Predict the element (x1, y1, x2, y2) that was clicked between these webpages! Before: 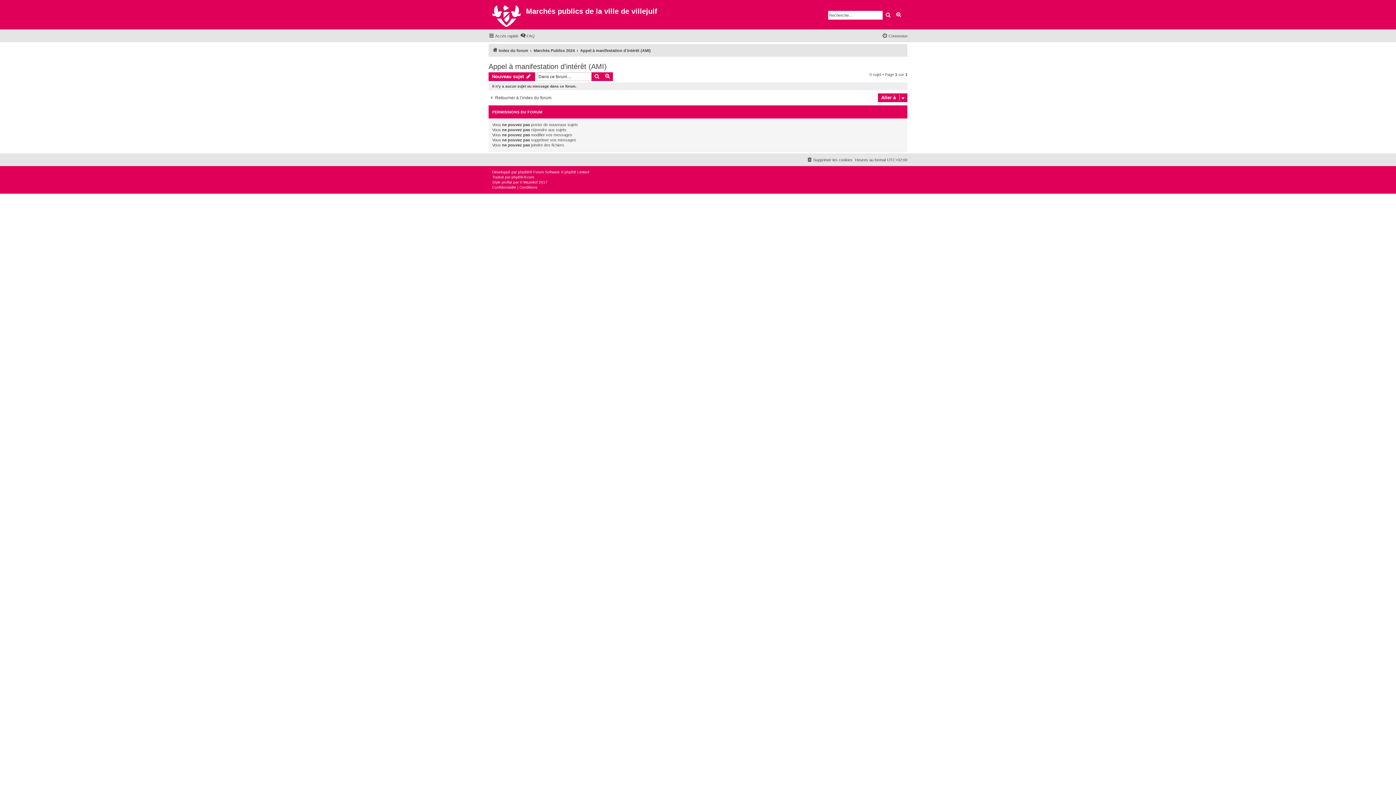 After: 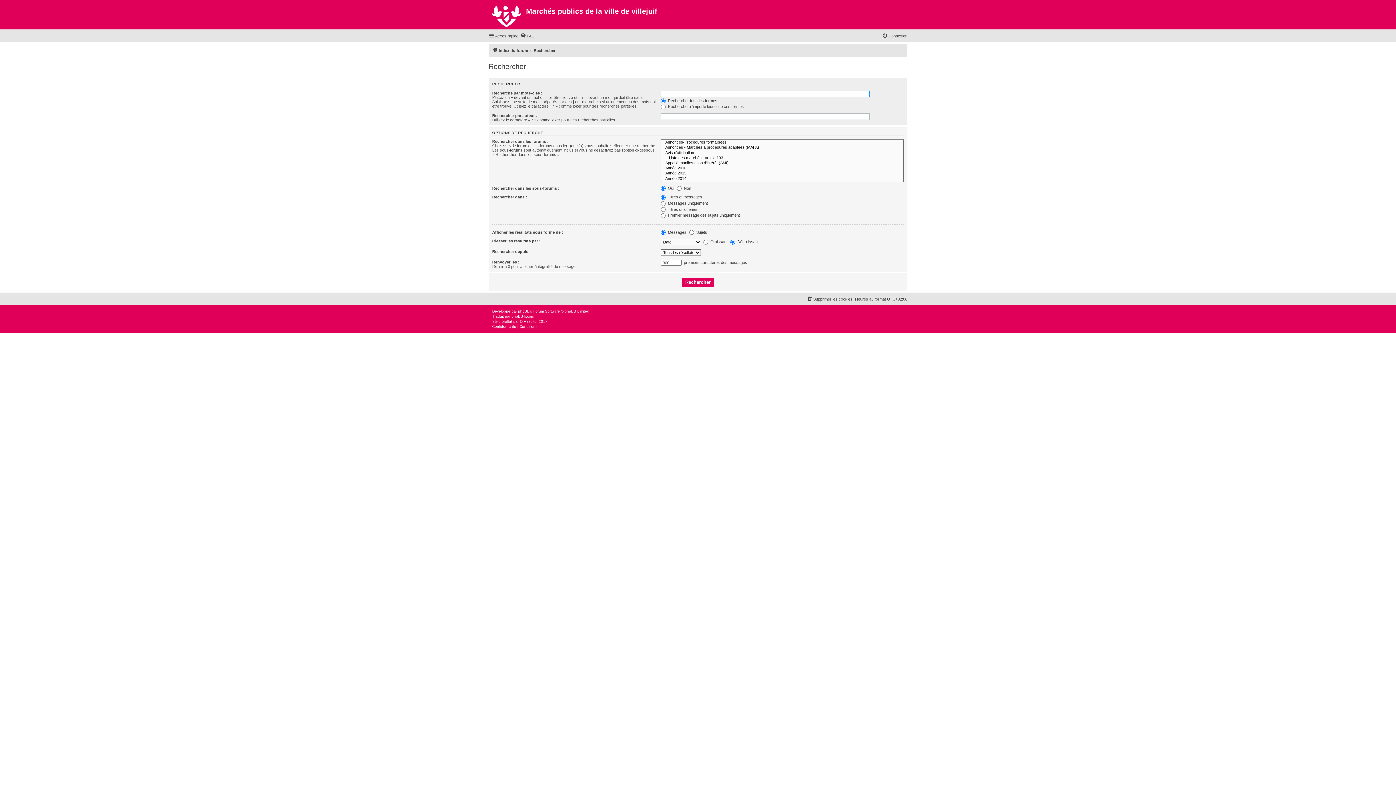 Action: label: Recherche avancée bbox: (893, 10, 904, 19)